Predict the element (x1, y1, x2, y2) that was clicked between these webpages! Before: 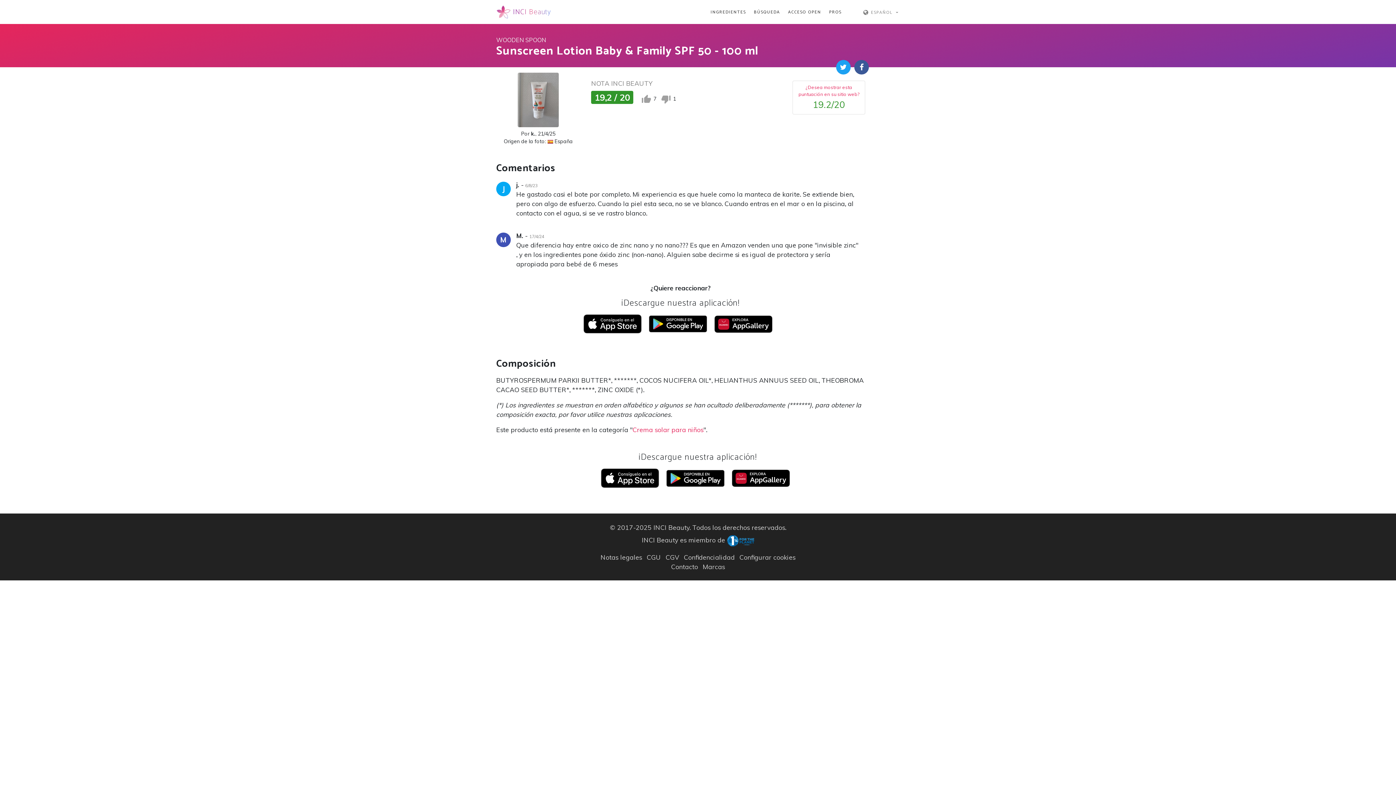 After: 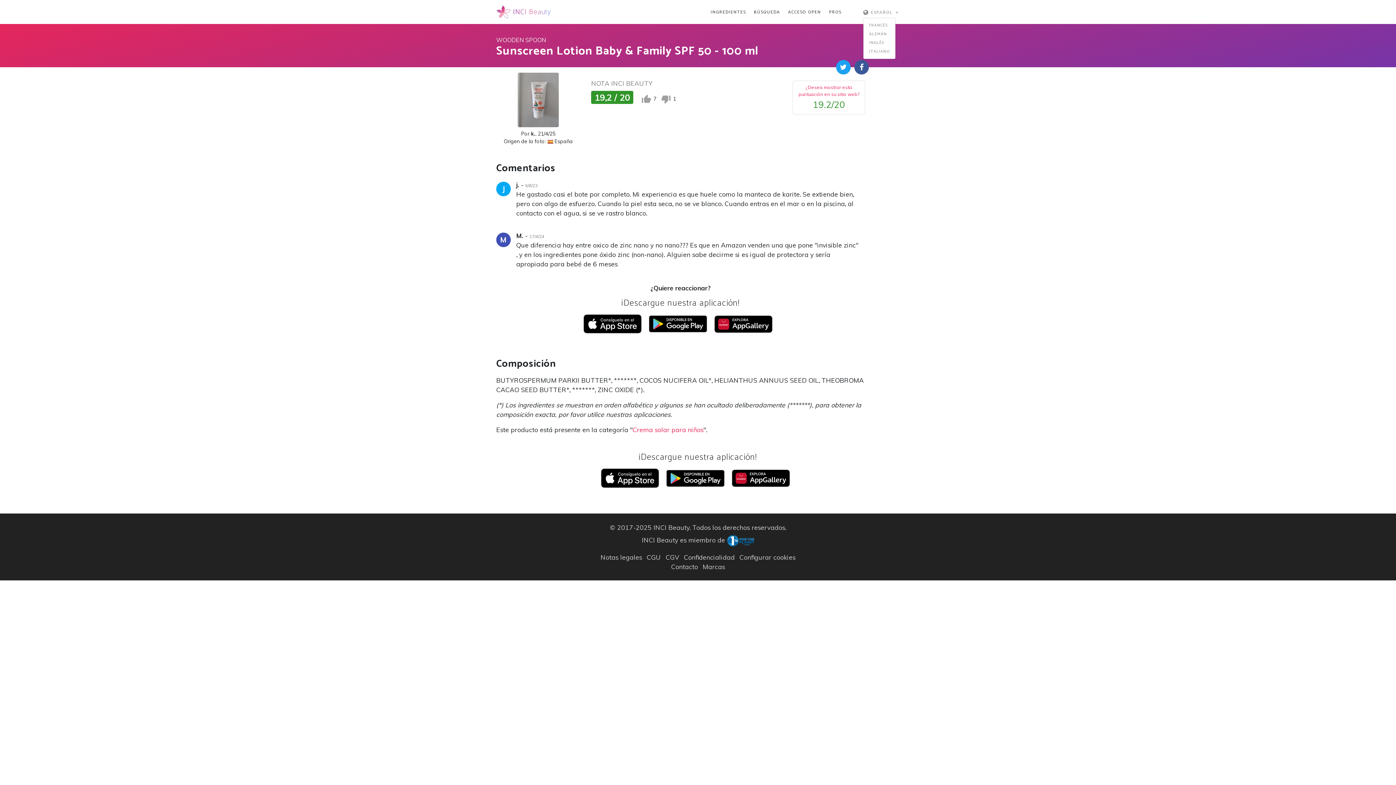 Action: bbox: (863, 7, 898, 16) label:  ESPAÑOL 